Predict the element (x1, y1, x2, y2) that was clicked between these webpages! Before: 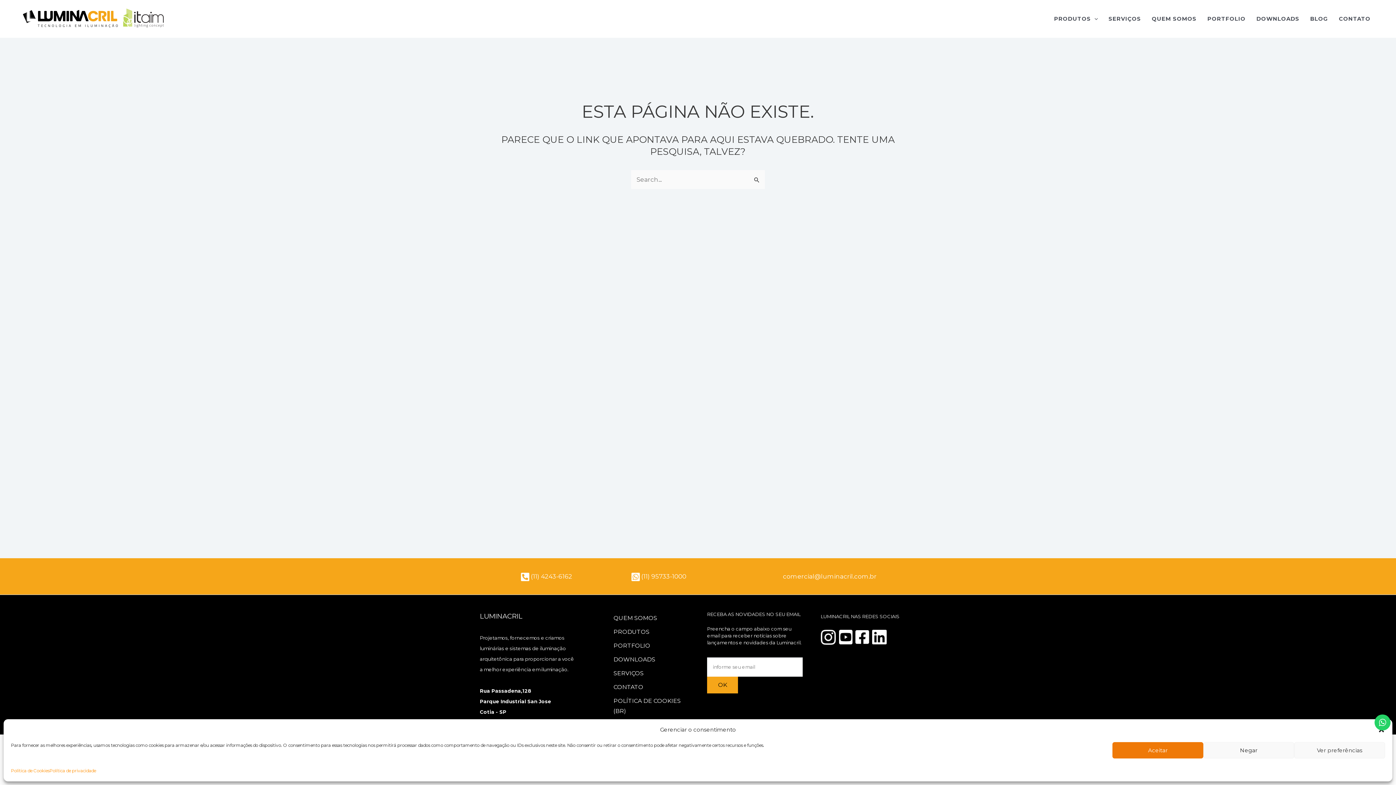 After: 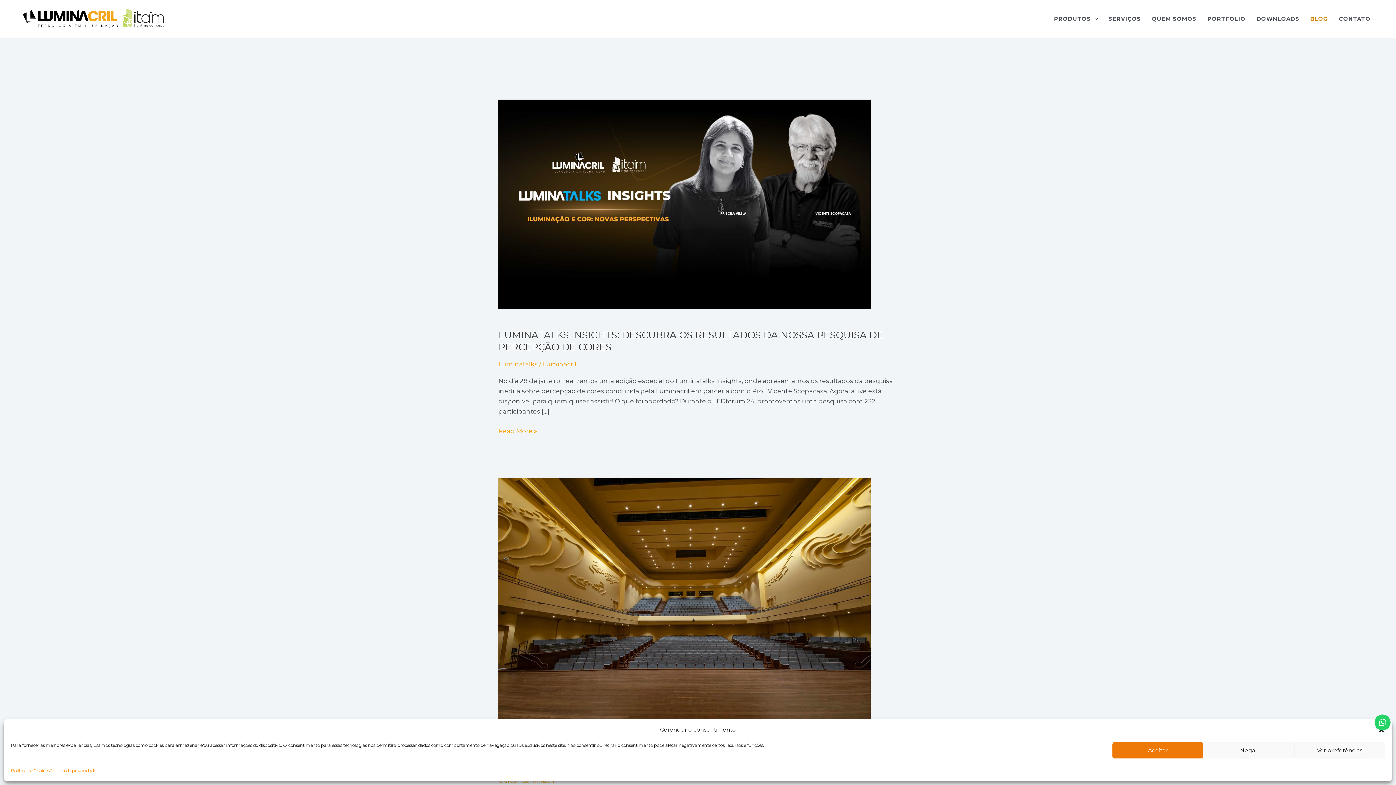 Action: bbox: (1305, 4, 1333, 33) label: BLOG